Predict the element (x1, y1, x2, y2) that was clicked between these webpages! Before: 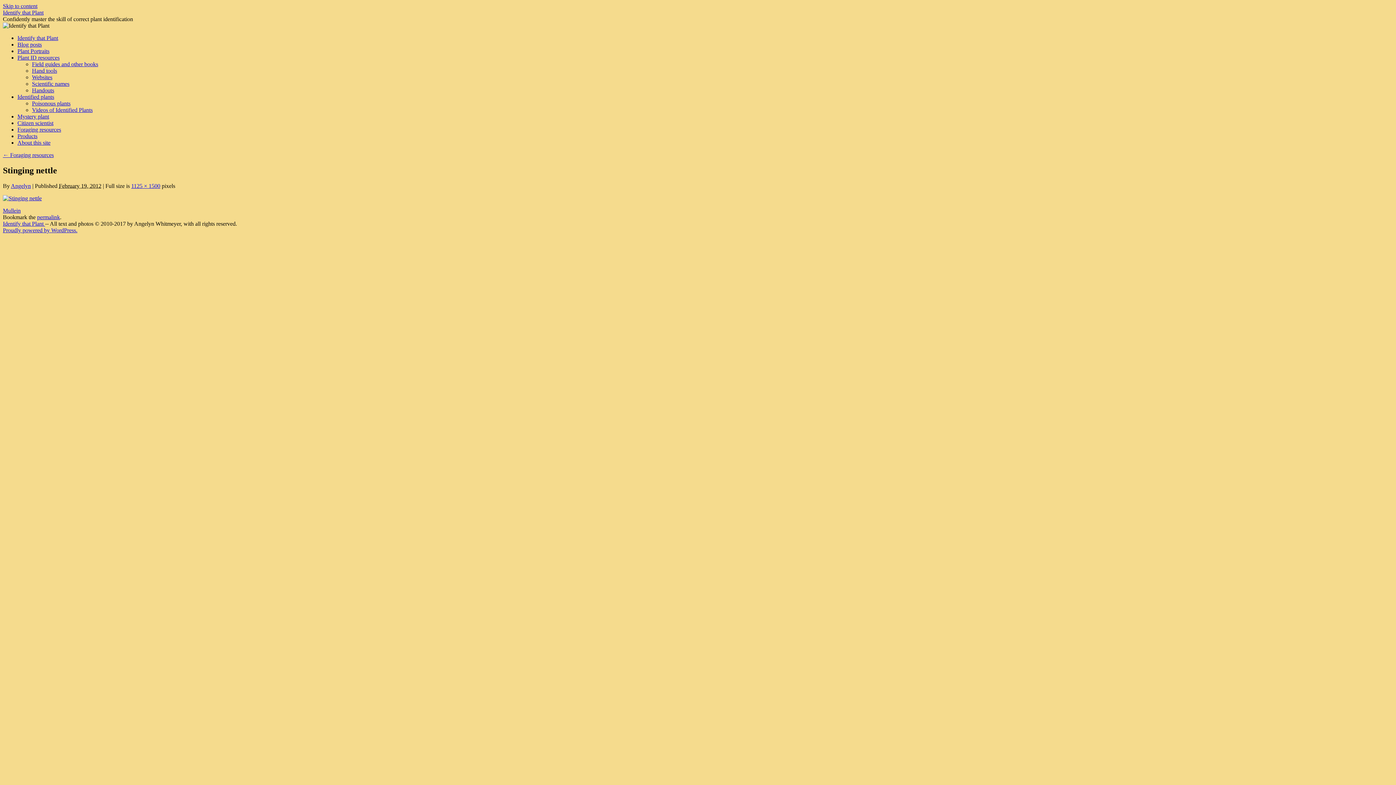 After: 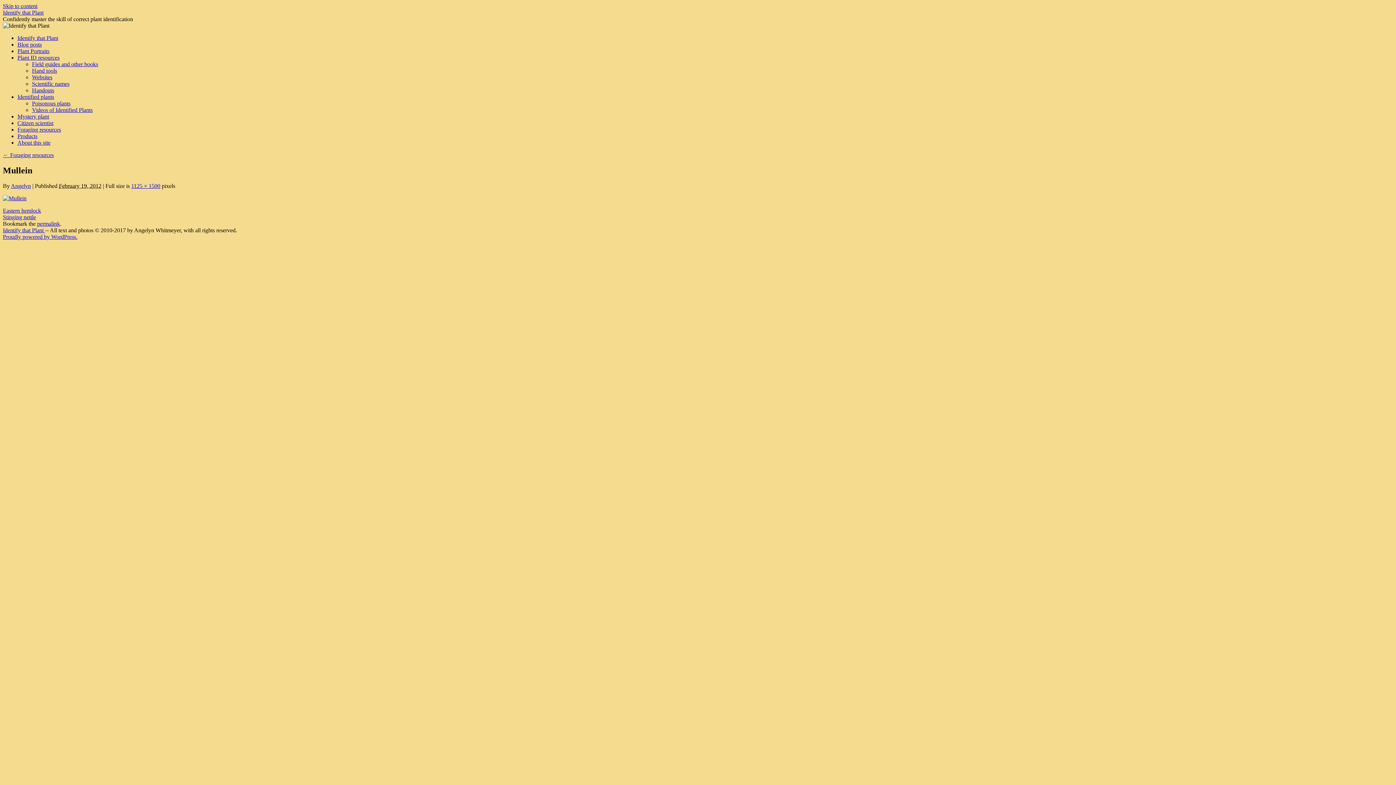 Action: label: Mullein bbox: (2, 207, 20, 213)